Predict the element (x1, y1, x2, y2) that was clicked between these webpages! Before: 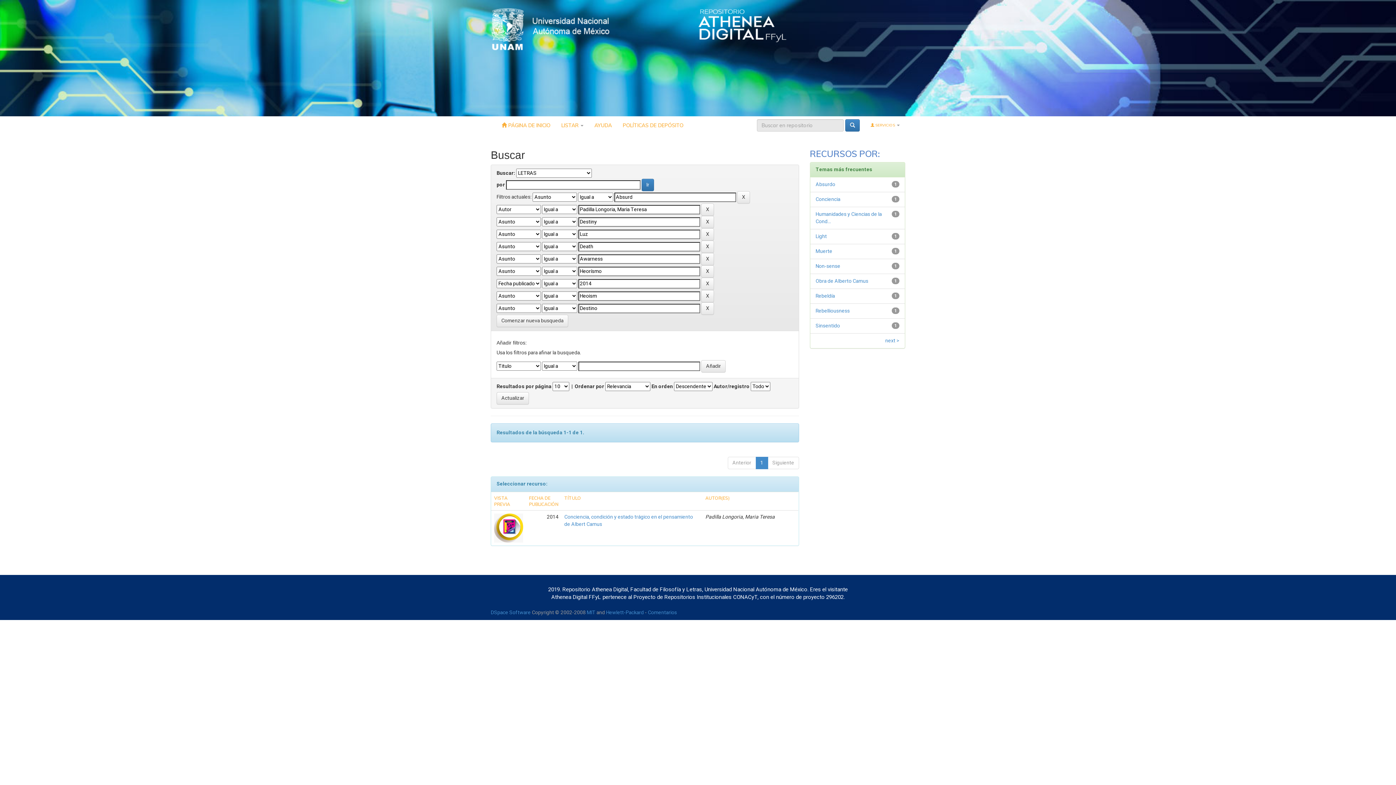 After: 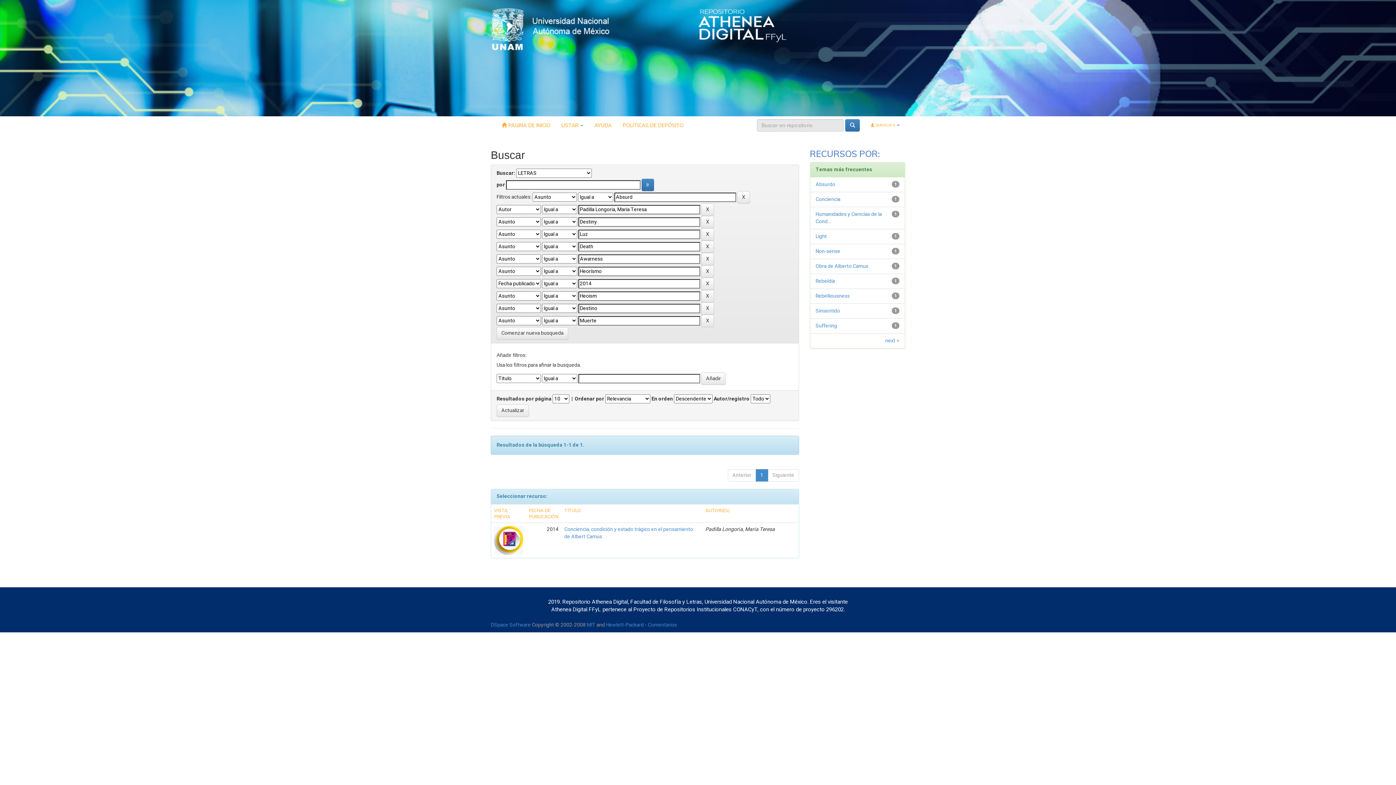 Action: label: Muerte bbox: (815, 247, 832, 255)